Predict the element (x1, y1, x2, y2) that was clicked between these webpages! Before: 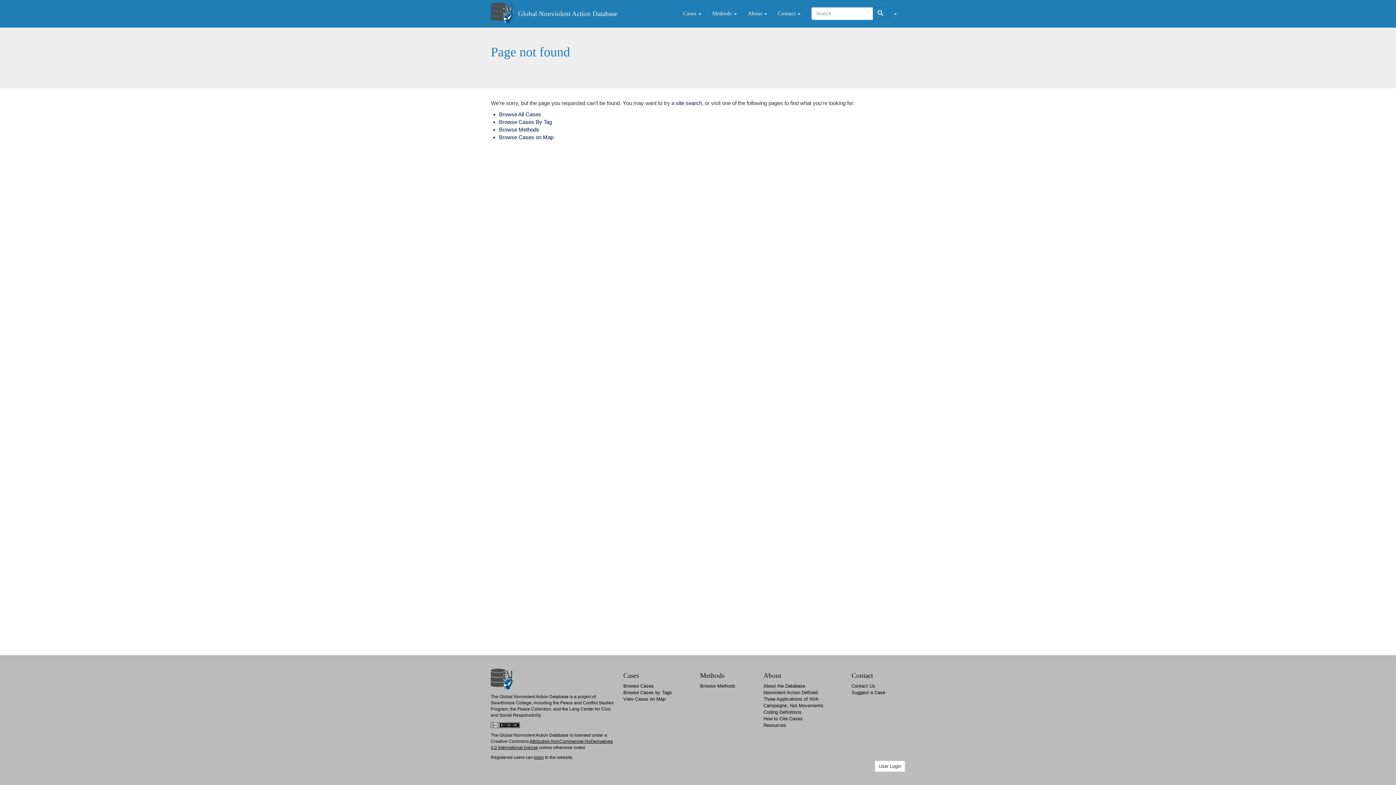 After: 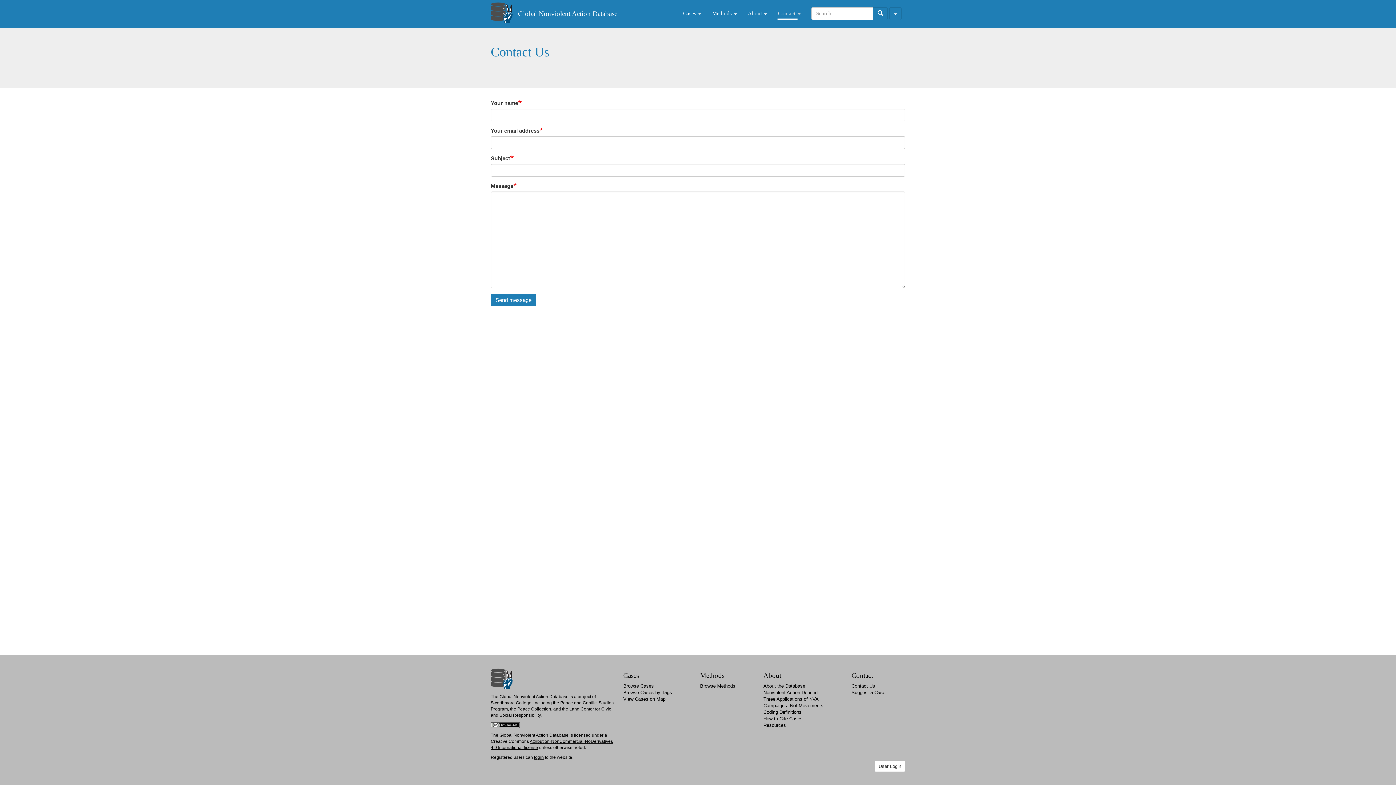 Action: label: Contact Us bbox: (851, 683, 875, 689)